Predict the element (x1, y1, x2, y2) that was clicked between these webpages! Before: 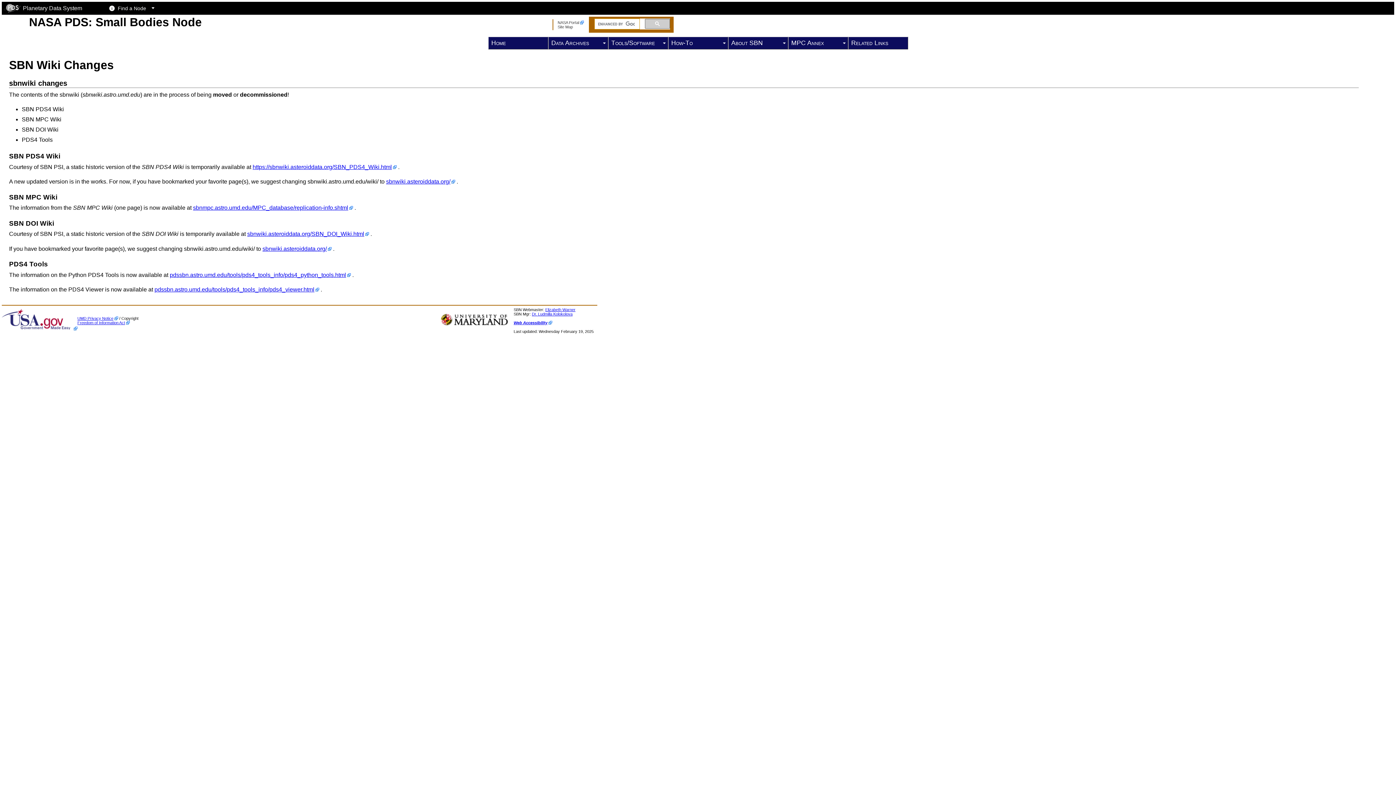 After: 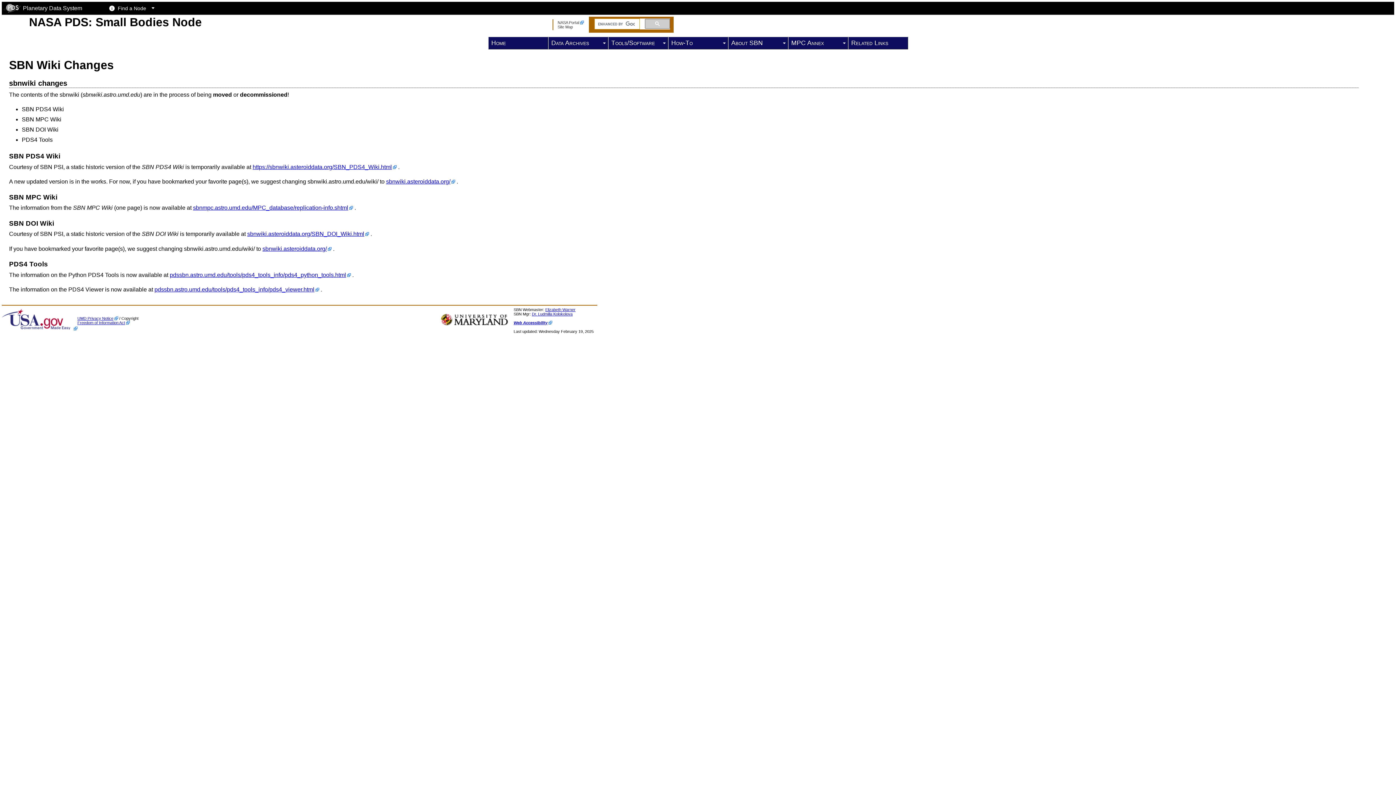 Action: label: Home bbox: (488, 36, 548, 49)